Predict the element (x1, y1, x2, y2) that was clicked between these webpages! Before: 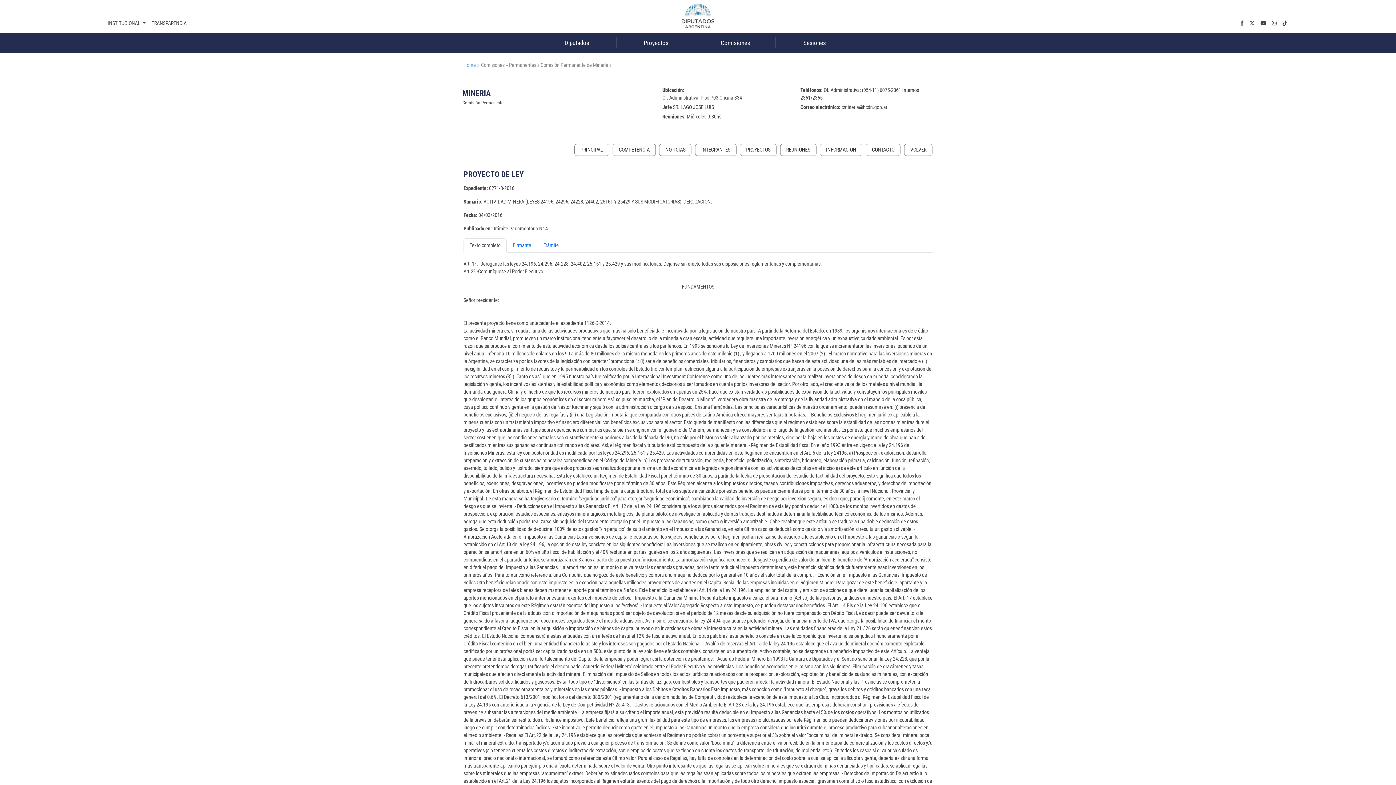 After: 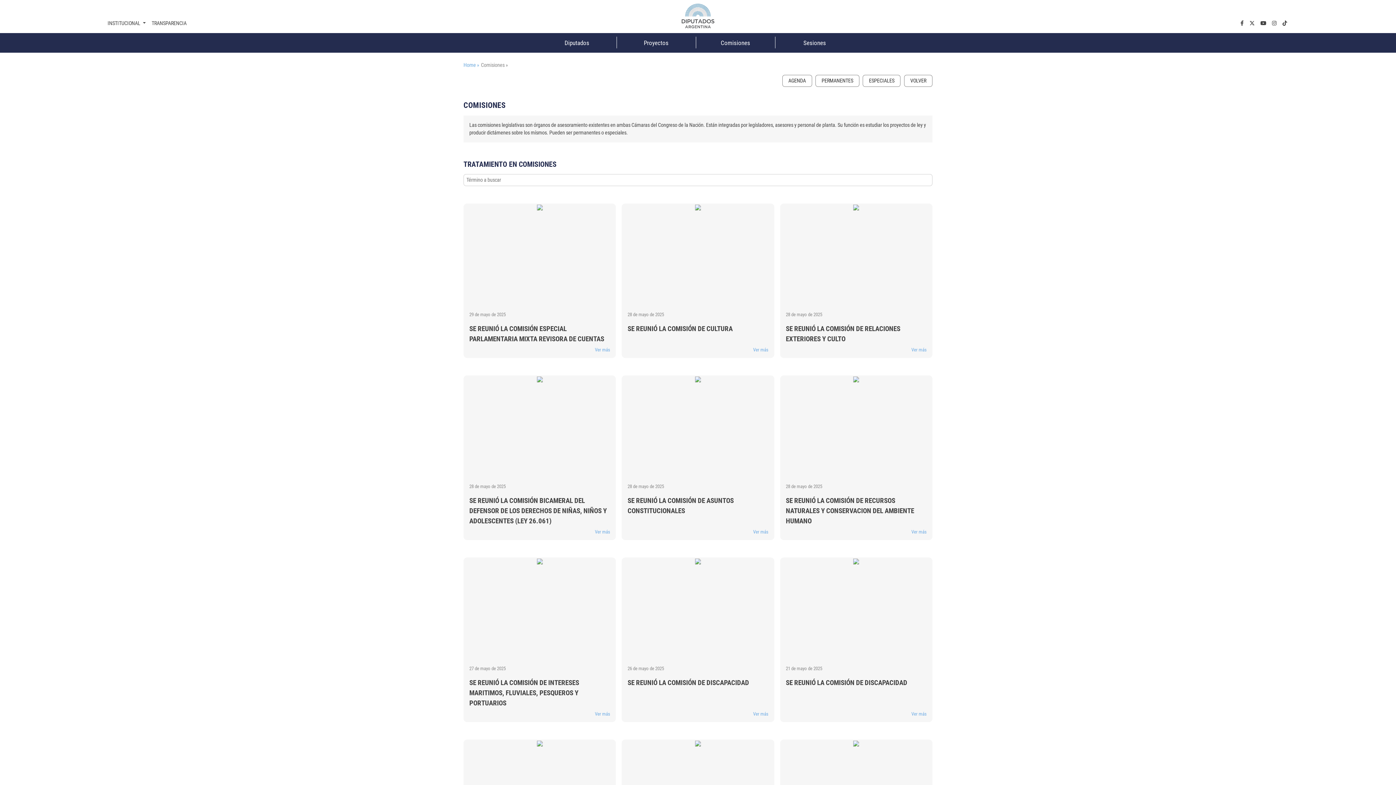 Action: label: Comisiones bbox: (696, 32, 775, 52)